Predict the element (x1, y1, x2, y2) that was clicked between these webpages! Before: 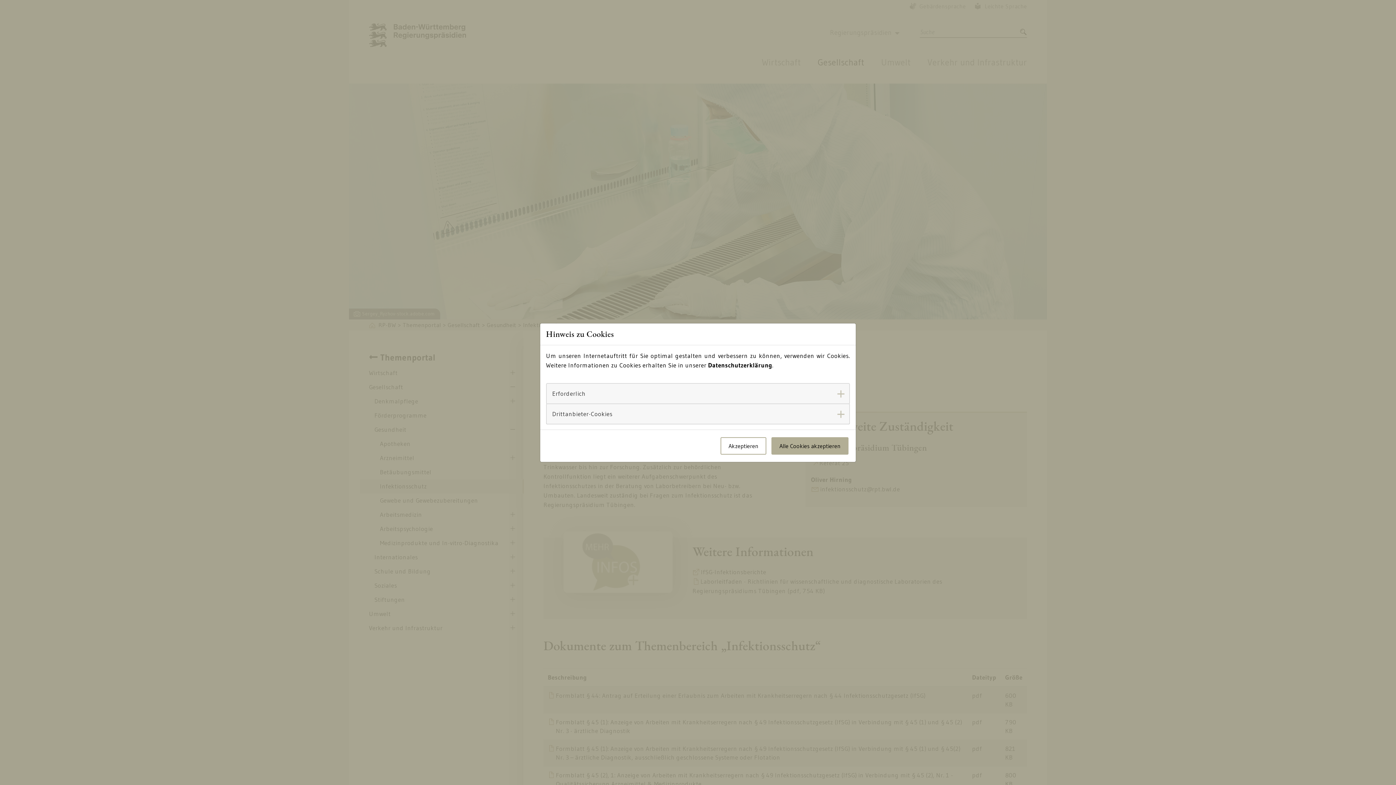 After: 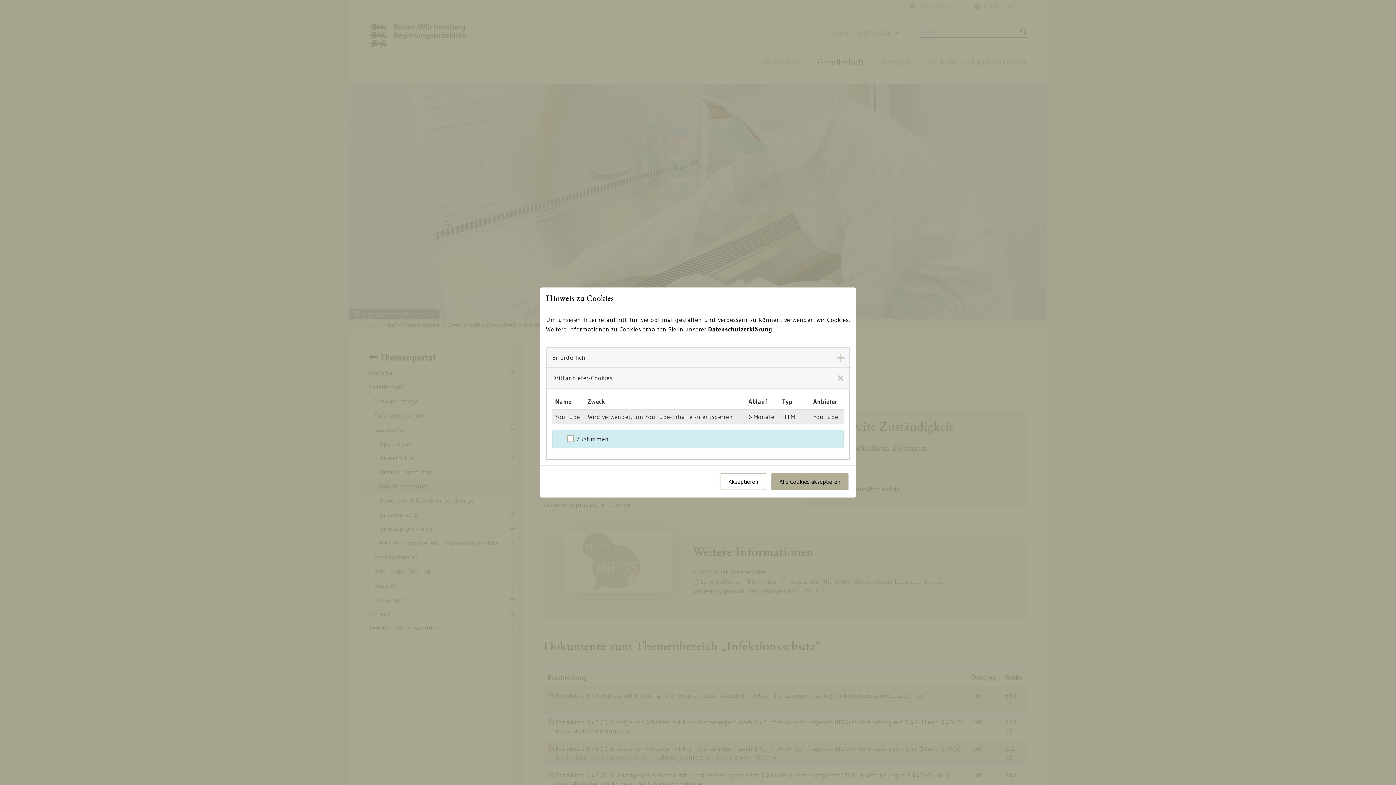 Action: bbox: (546, 385, 849, 406) label: Drittanbieter-Cookies